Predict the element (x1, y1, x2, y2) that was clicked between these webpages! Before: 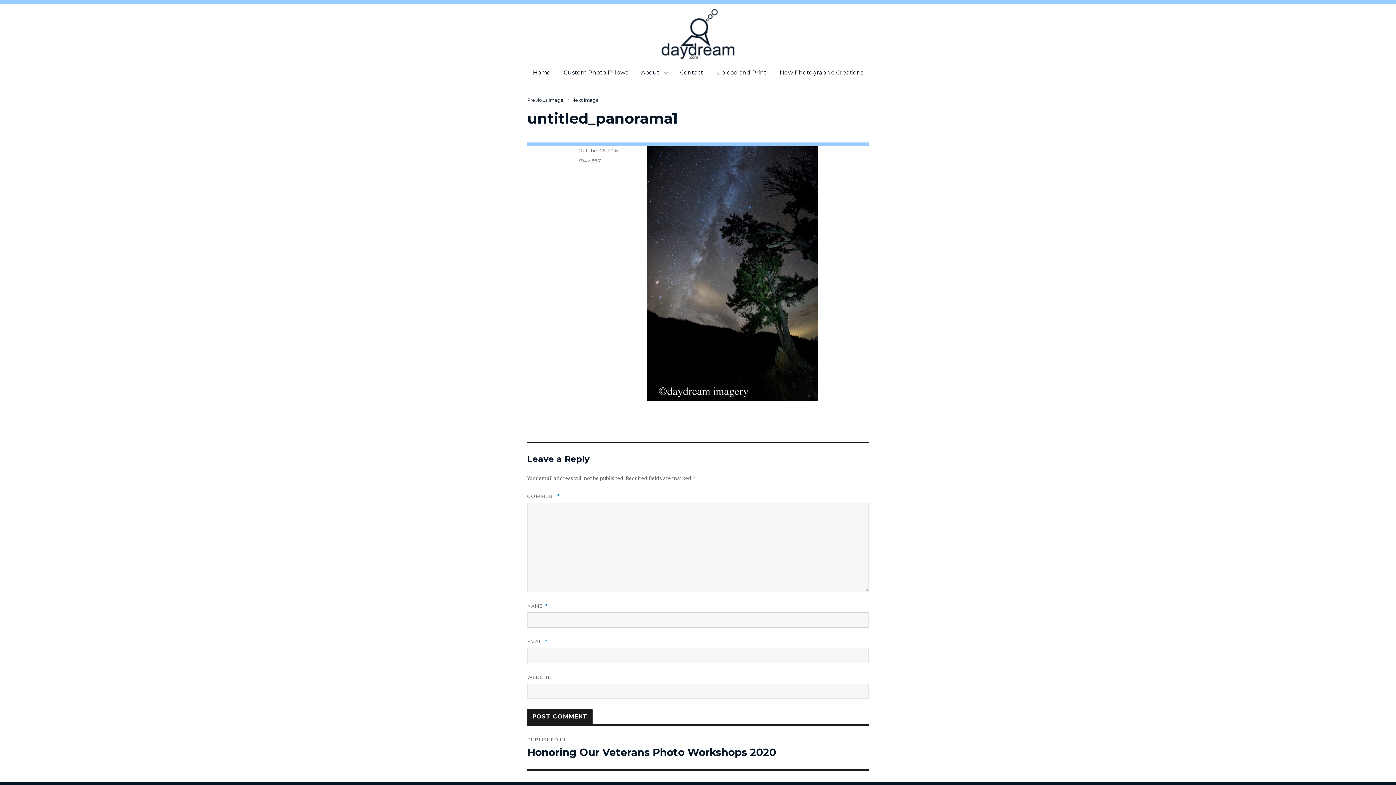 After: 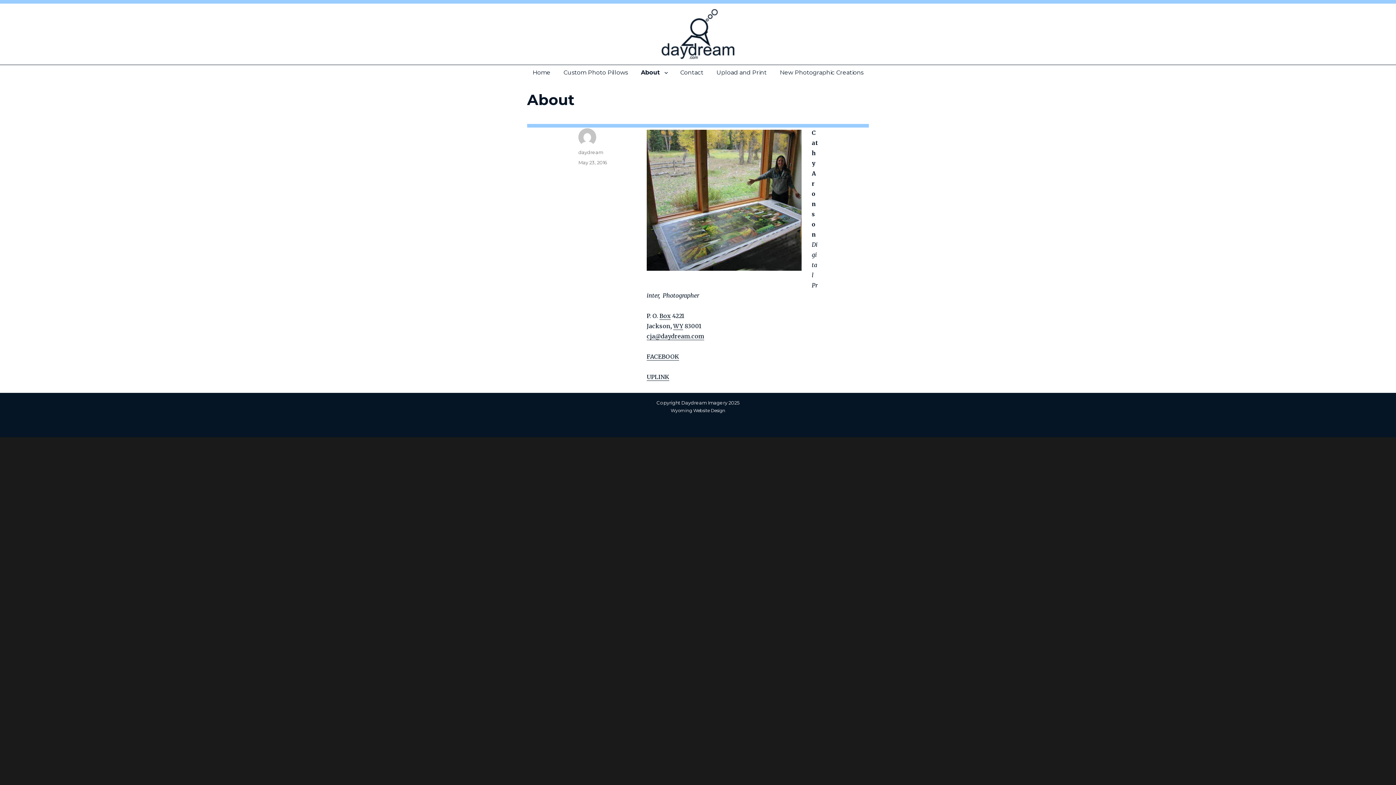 Action: label: About bbox: (635, 65, 672, 80)